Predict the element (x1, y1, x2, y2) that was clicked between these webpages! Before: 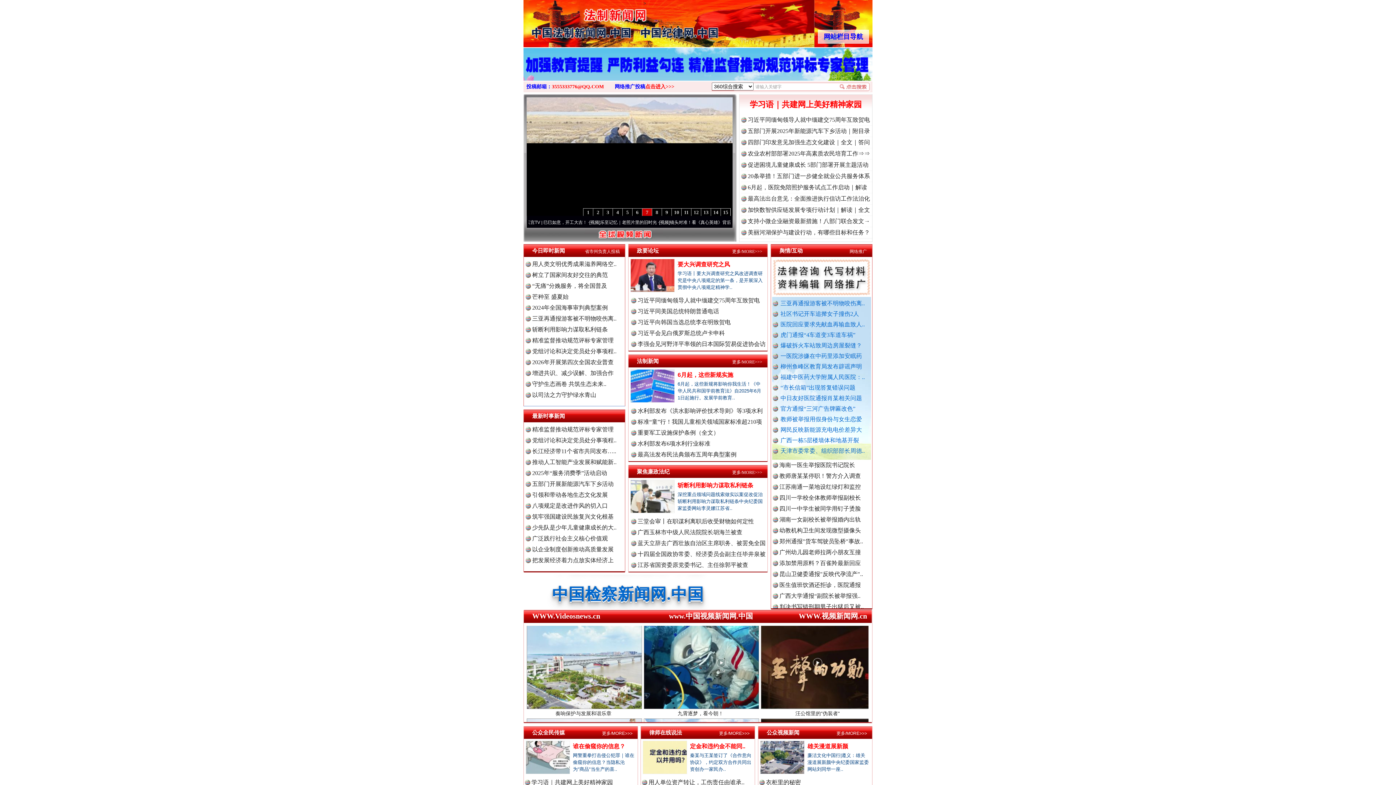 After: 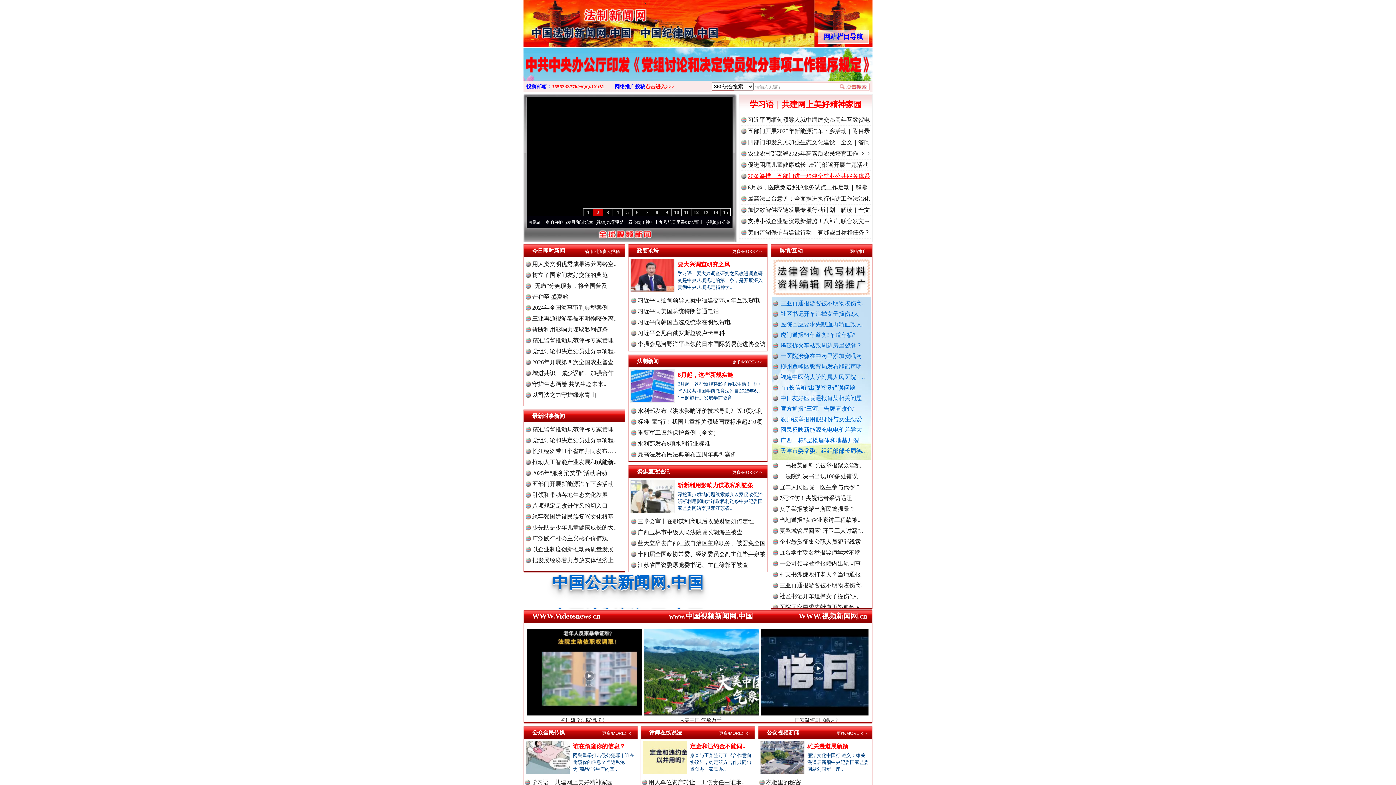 Action: bbox: (748, 173, 870, 179) label: 20条举措！五部门进一步健全就业公共服务体系